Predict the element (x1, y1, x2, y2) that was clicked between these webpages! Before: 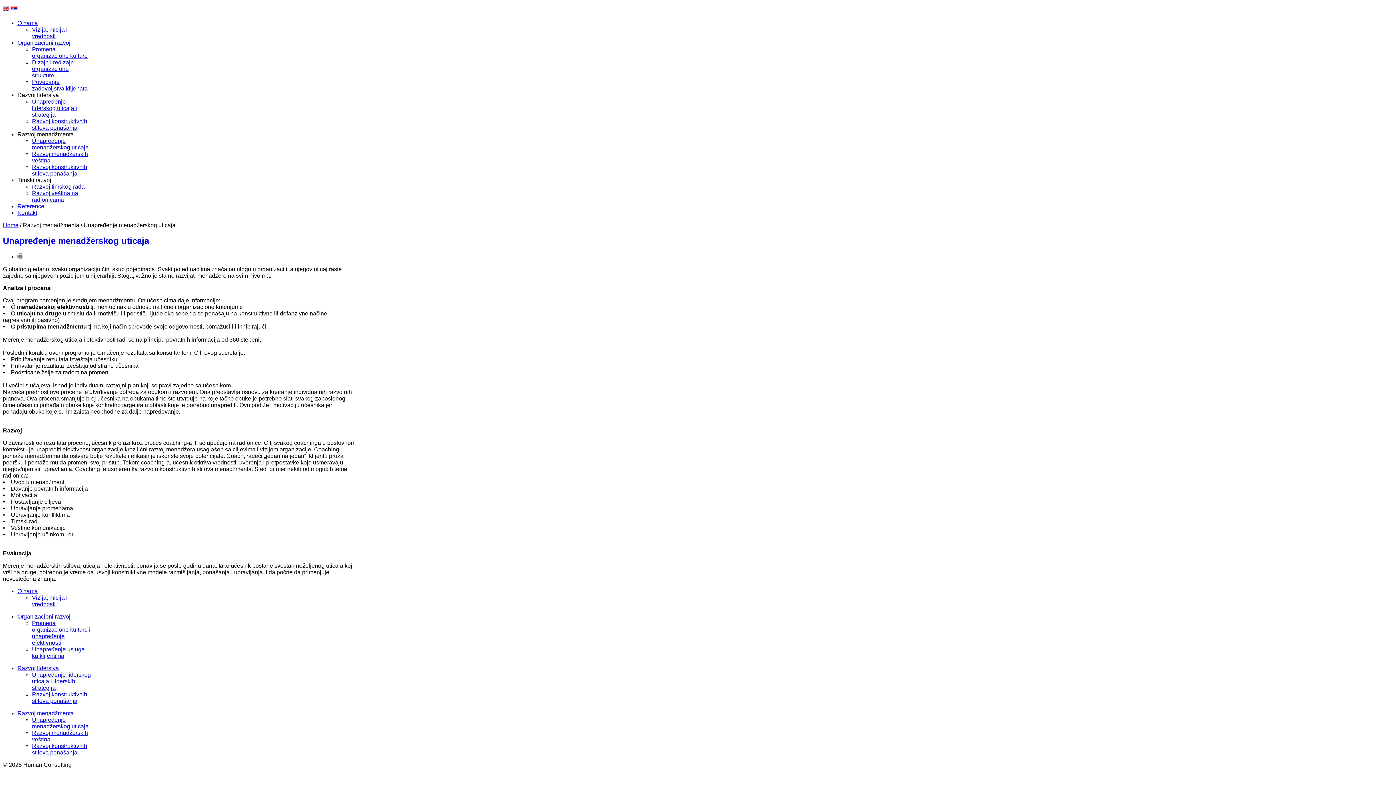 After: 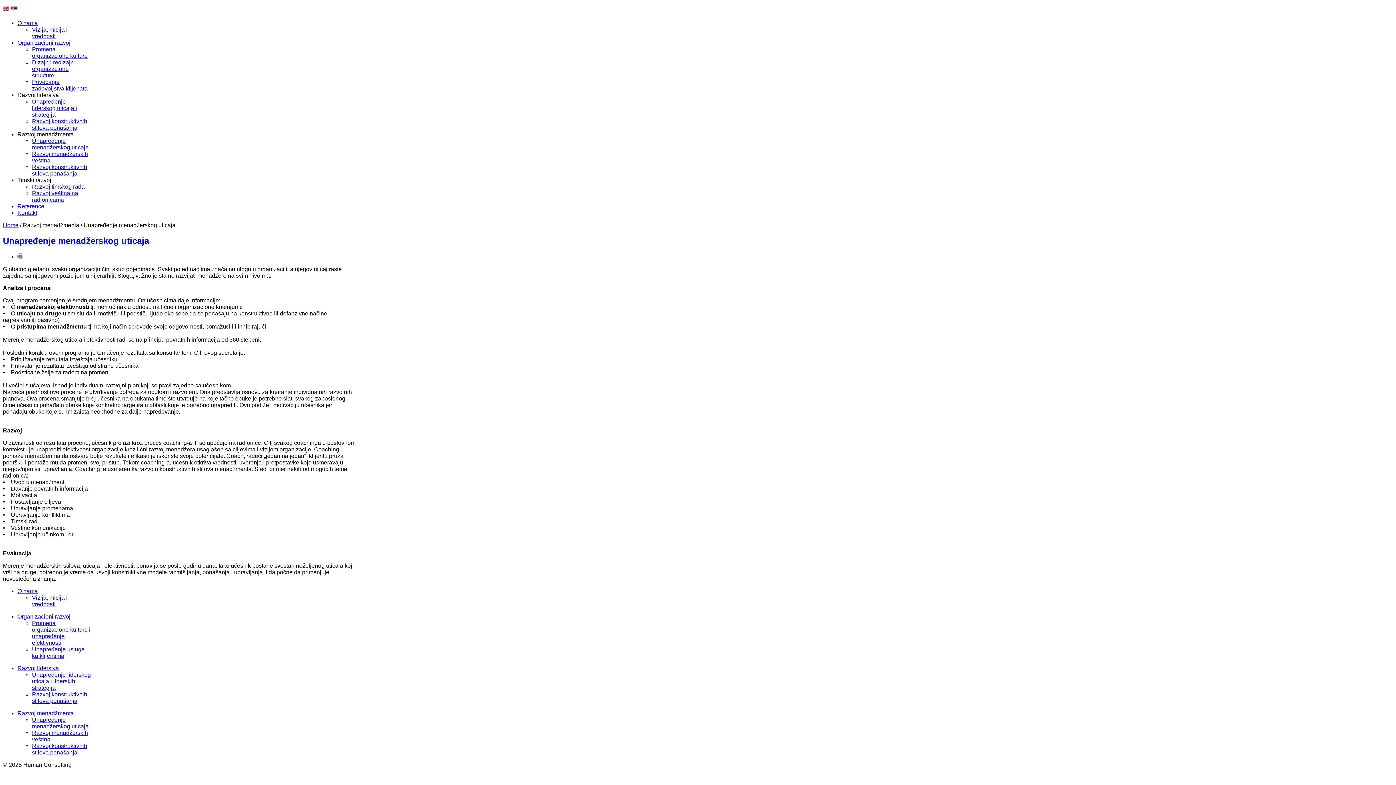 Action: label: Razvoj liderstva bbox: (17, 92, 58, 98)